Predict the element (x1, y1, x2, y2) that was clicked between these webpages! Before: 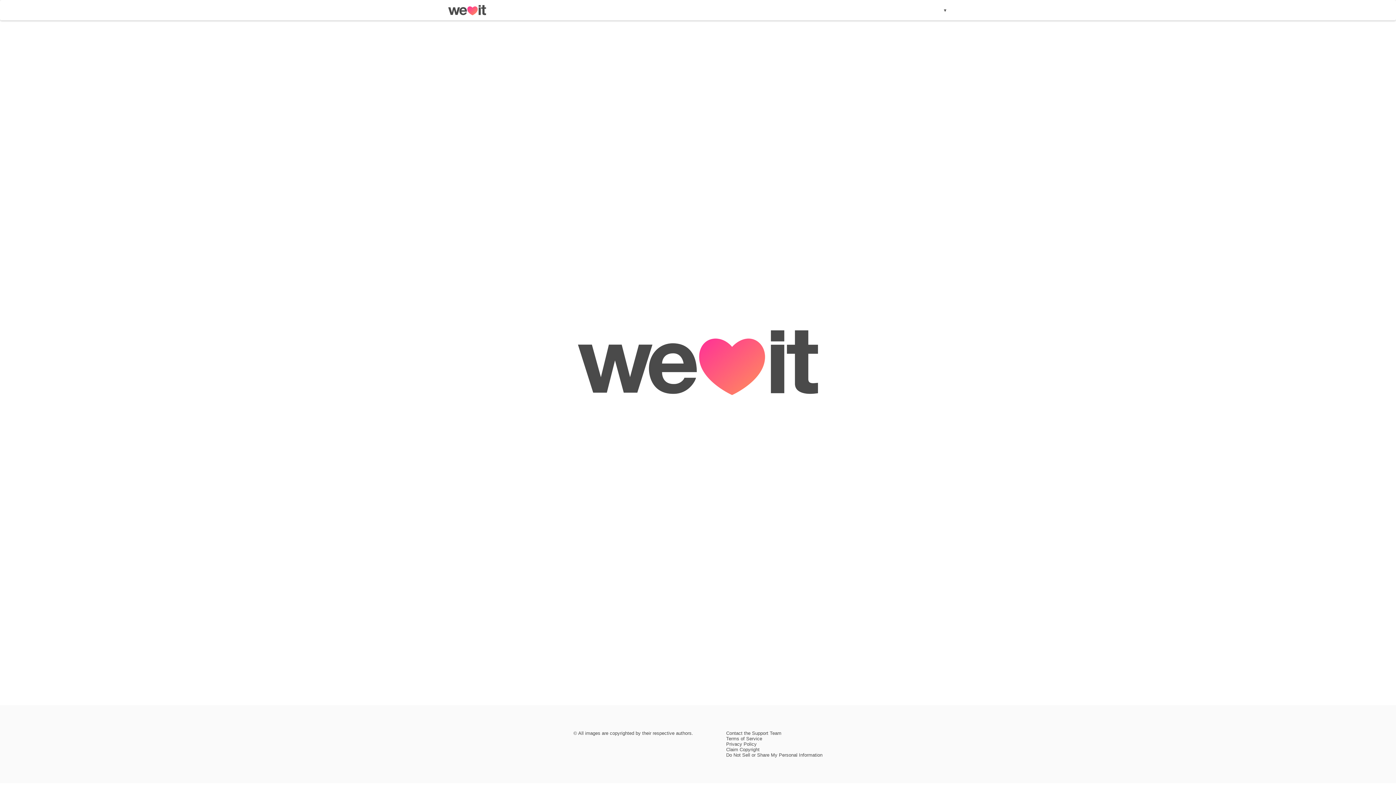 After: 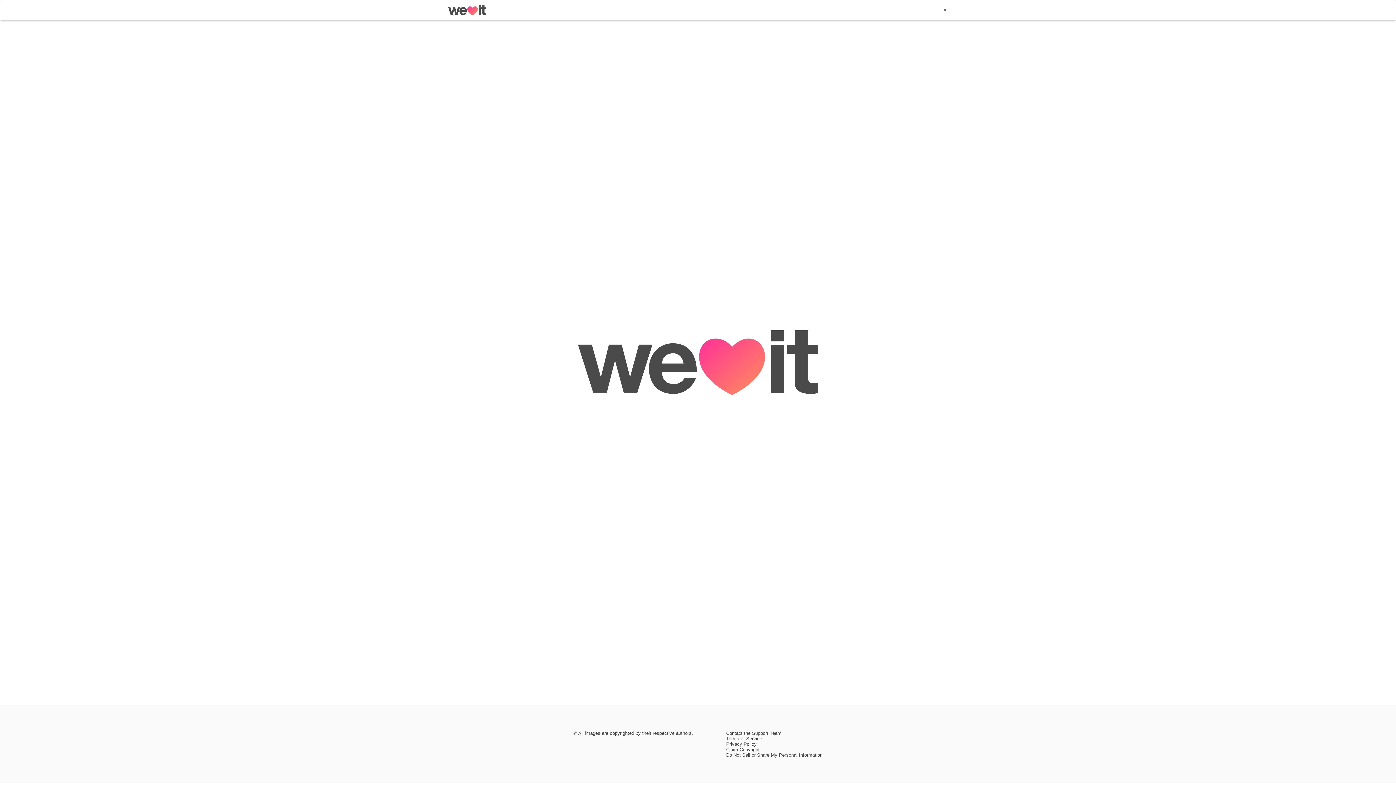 Action: label: Do Not Sell or Share My Personal Information bbox: (726, 752, 822, 758)